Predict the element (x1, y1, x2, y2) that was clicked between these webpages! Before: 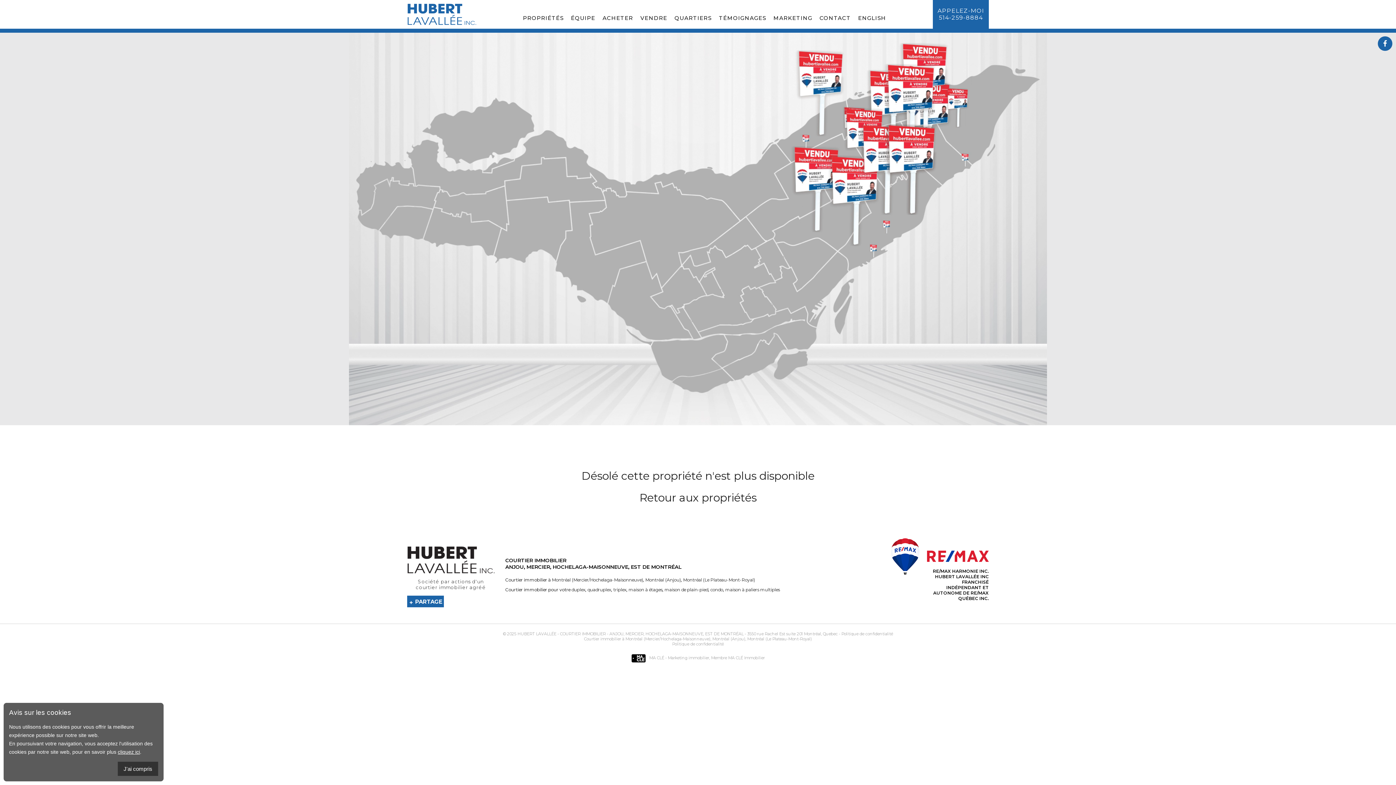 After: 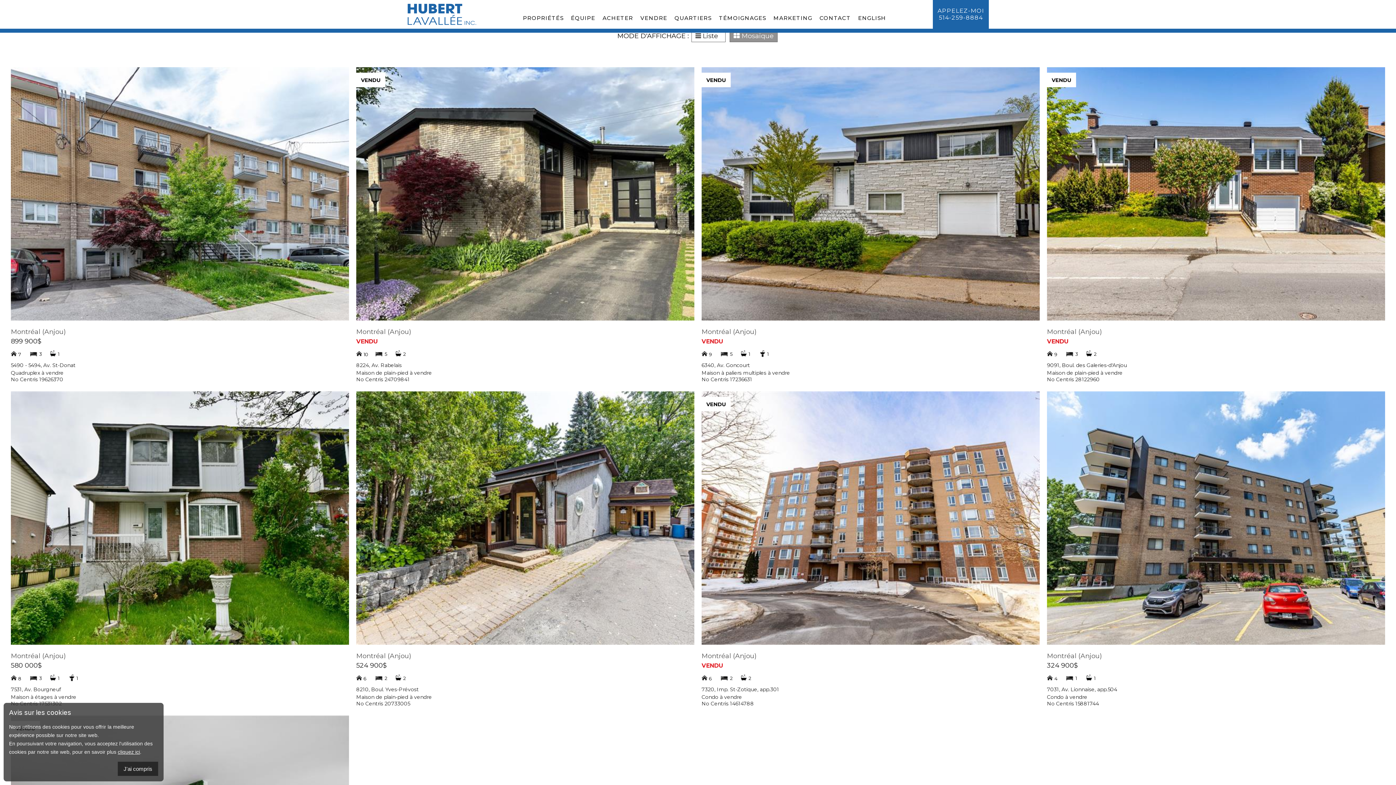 Action: bbox: (711, 636, 745, 641) label:  Montréal (Anjou)